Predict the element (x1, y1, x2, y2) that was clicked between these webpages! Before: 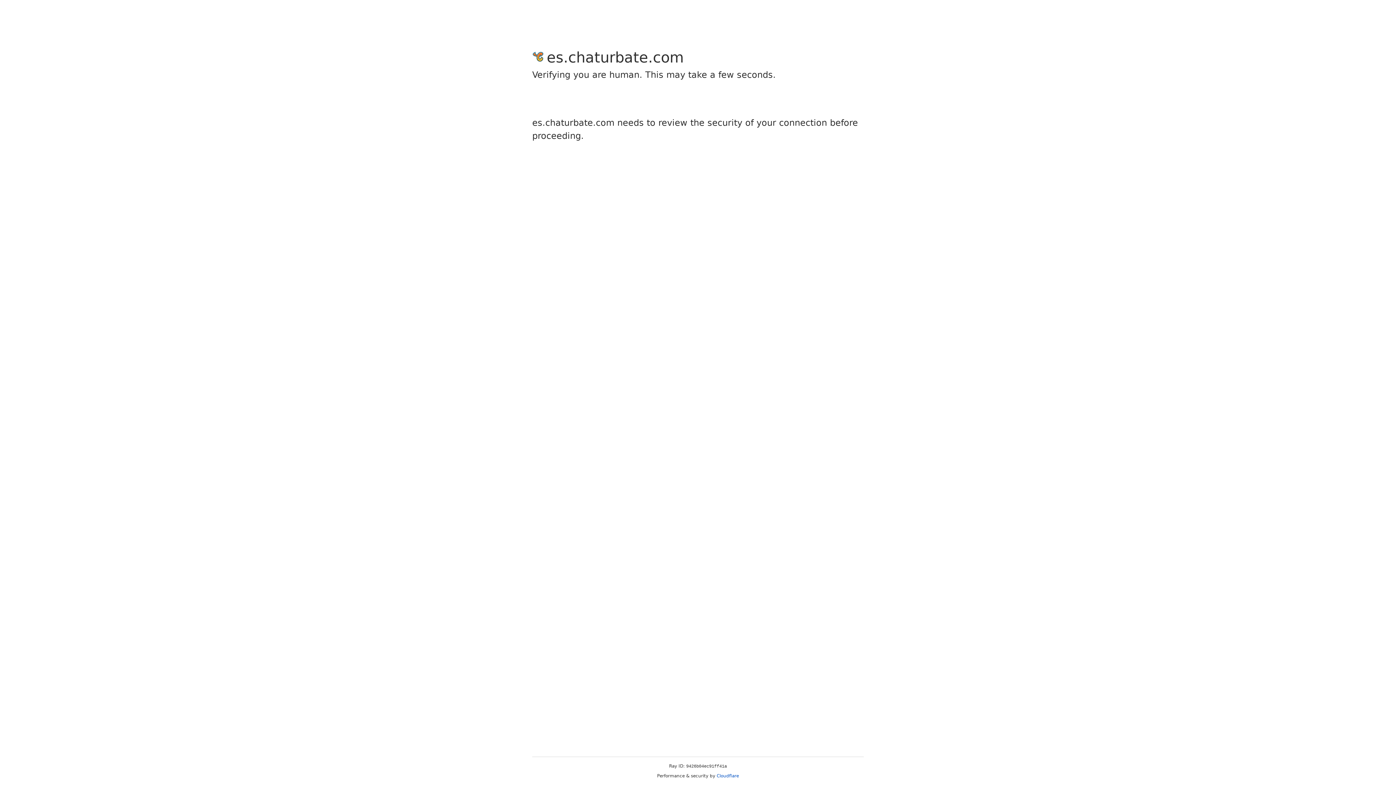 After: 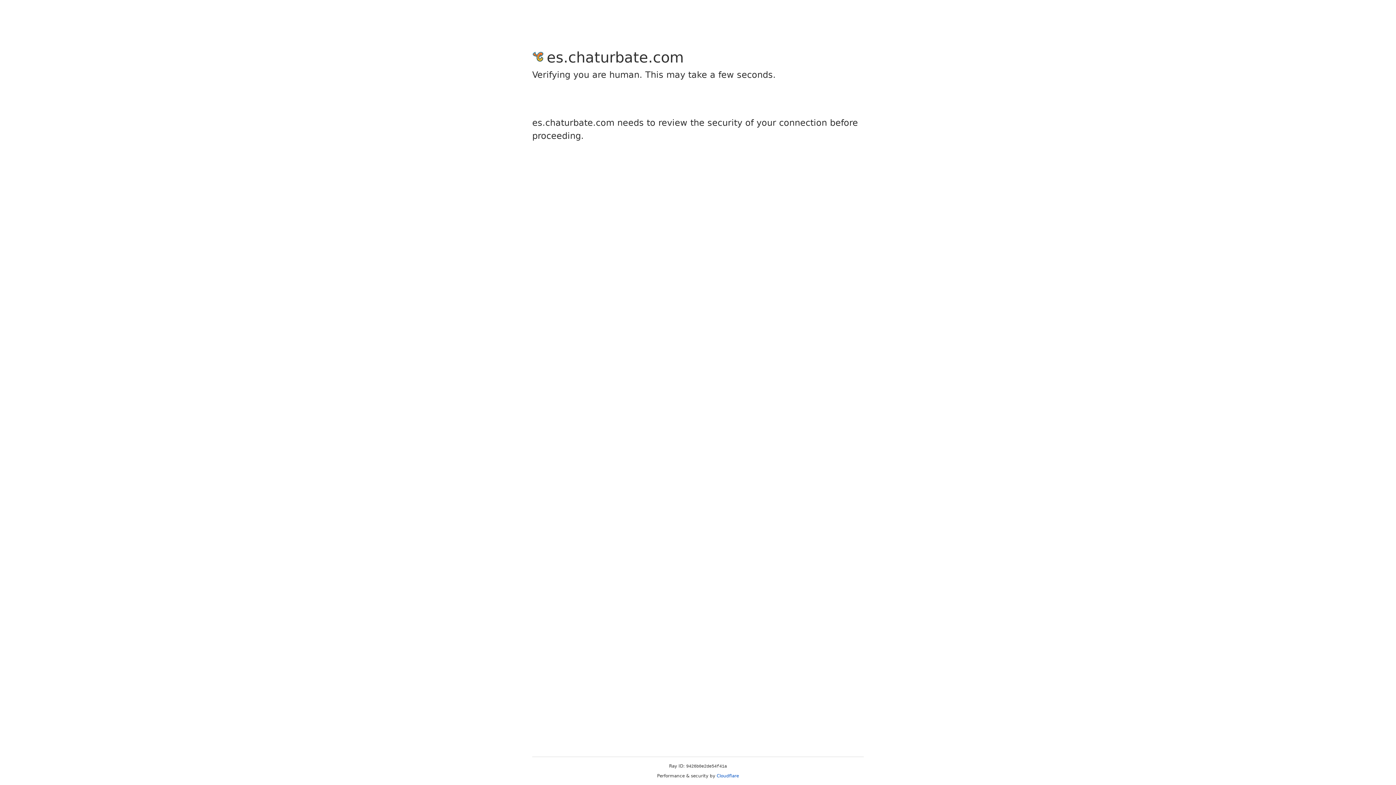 Action: label: Cloudflare bbox: (716, 773, 739, 778)